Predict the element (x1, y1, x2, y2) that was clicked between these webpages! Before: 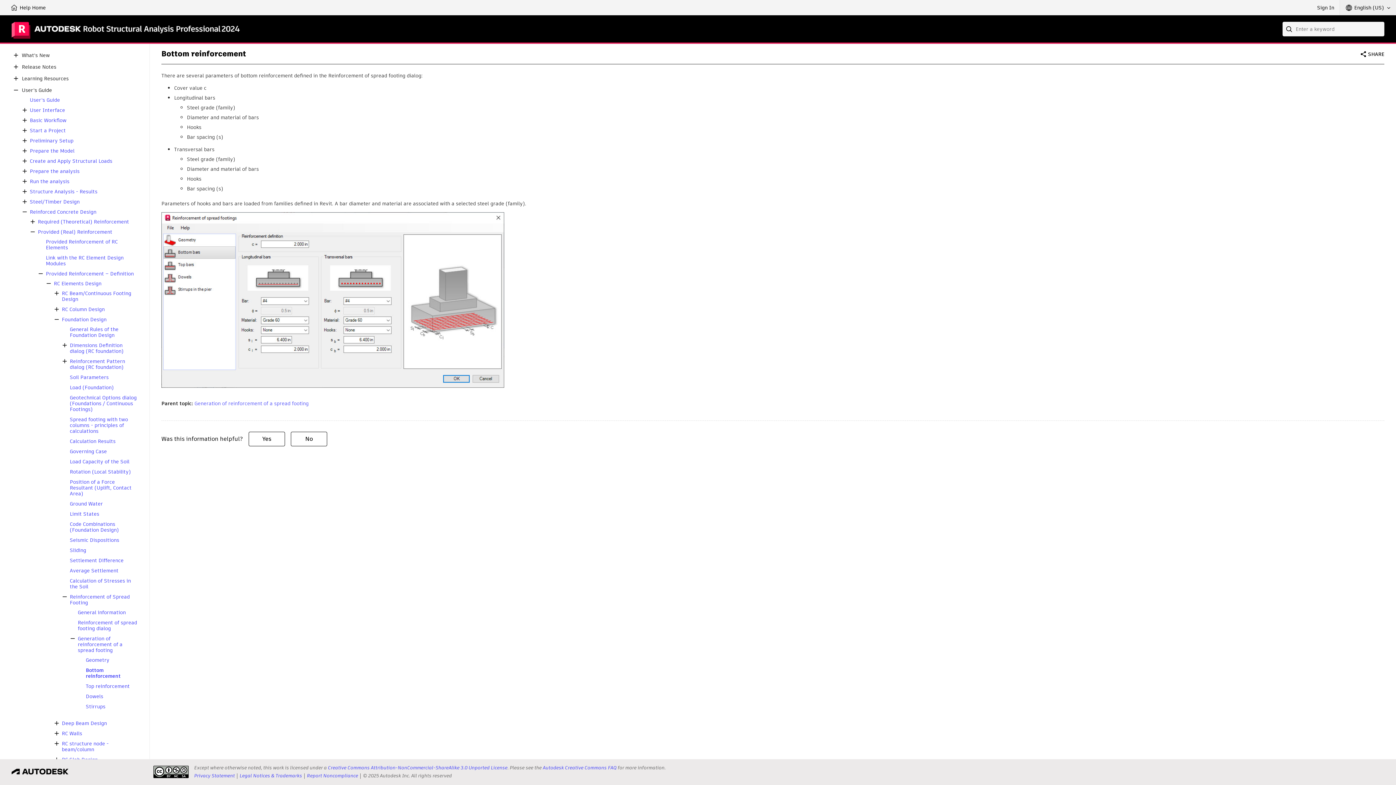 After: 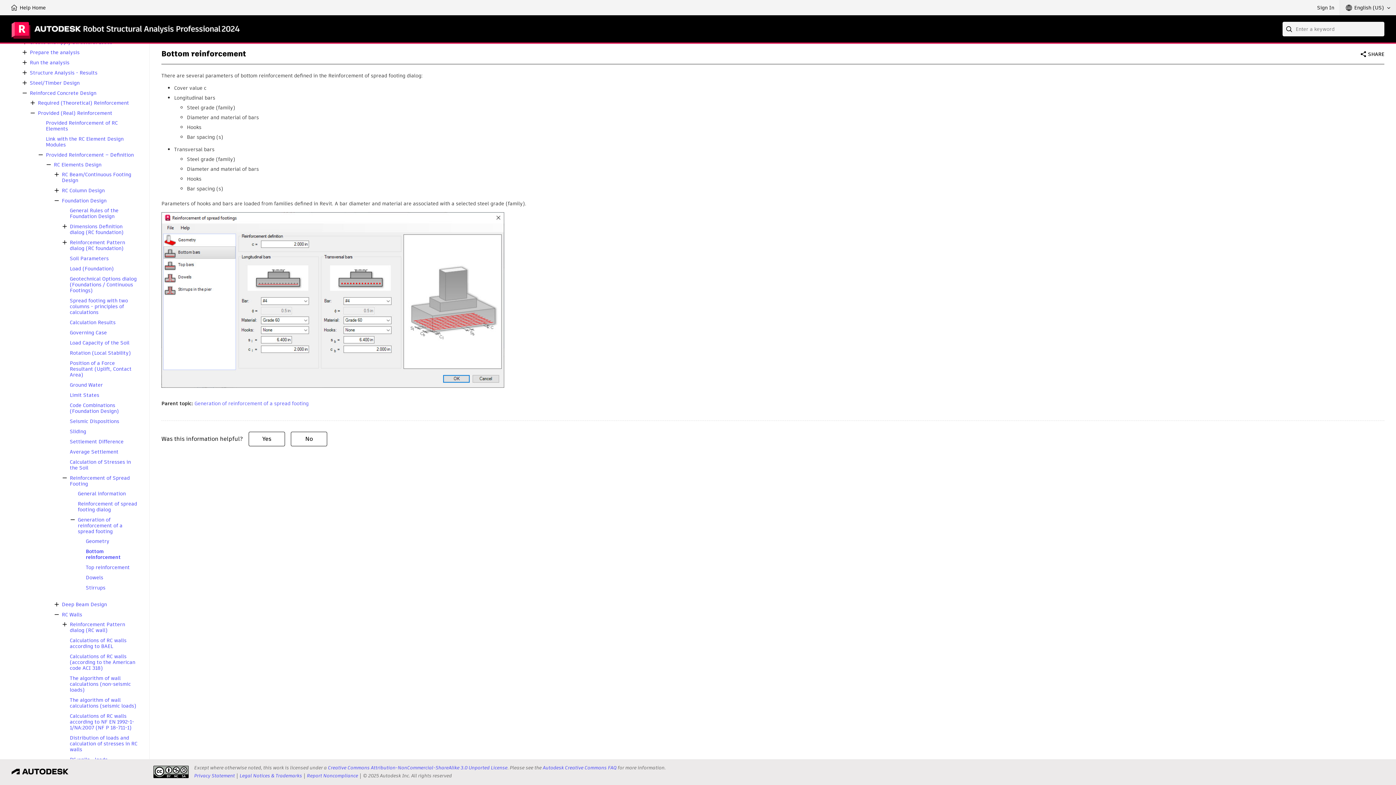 Action: bbox: (52, 729, 61, 738)